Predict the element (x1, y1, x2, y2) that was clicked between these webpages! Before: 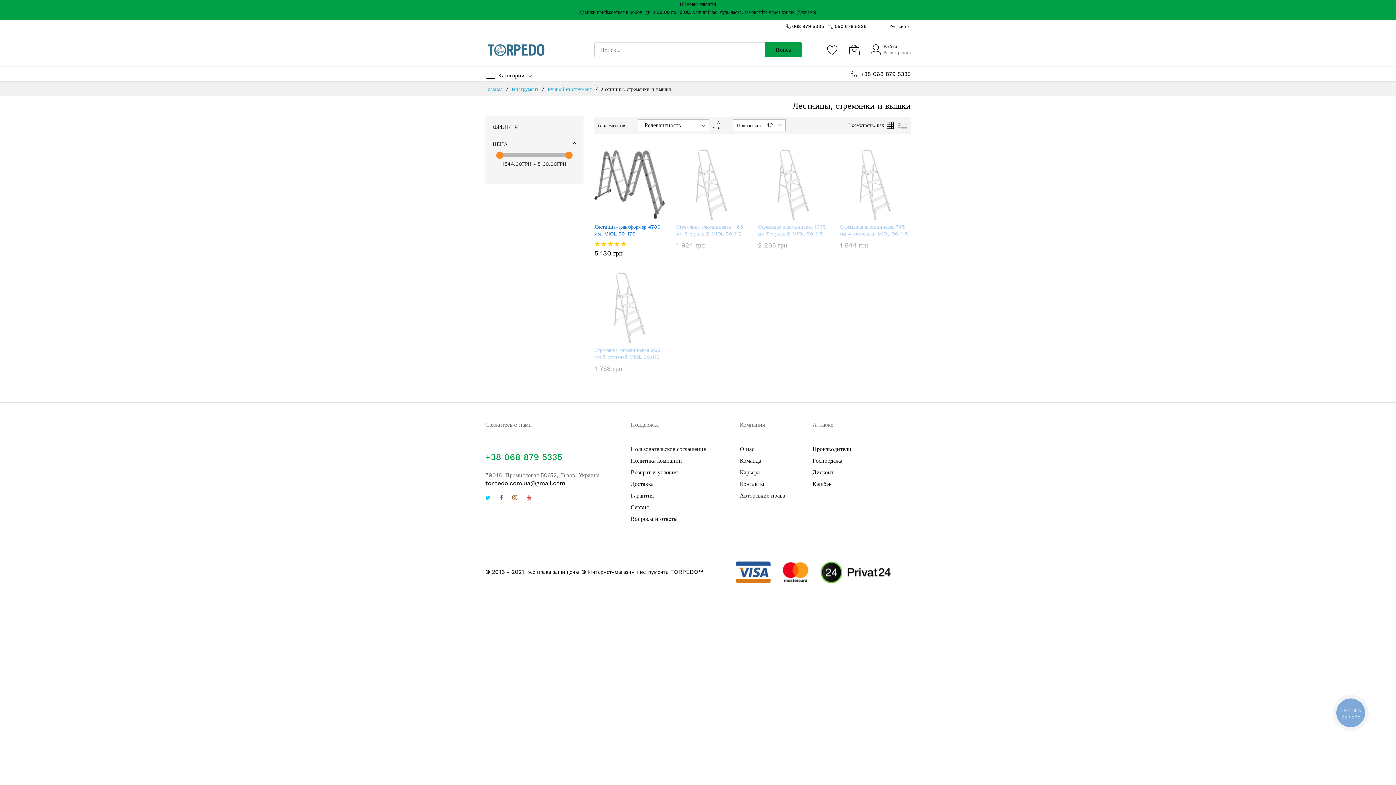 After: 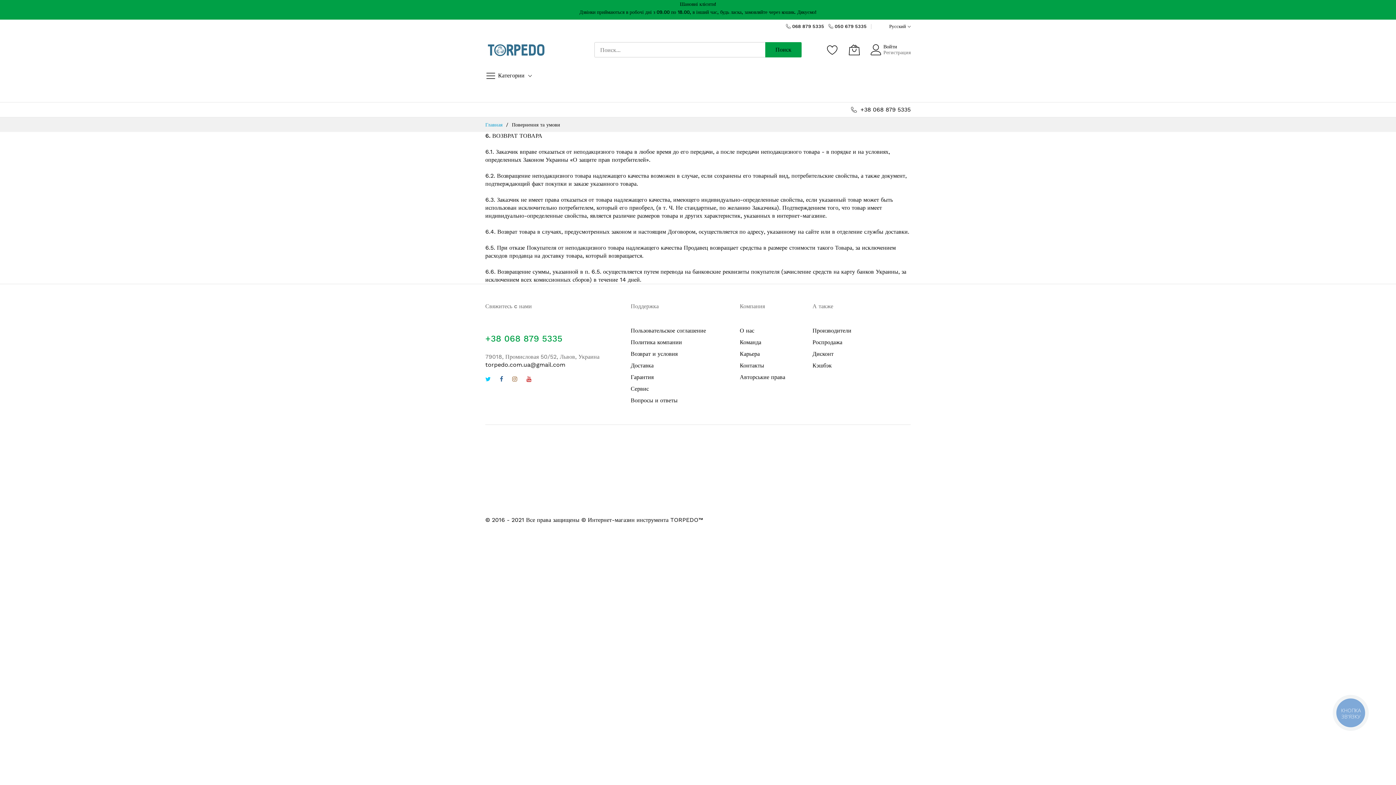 Action: bbox: (630, 469, 677, 476) label: Возврат и условия